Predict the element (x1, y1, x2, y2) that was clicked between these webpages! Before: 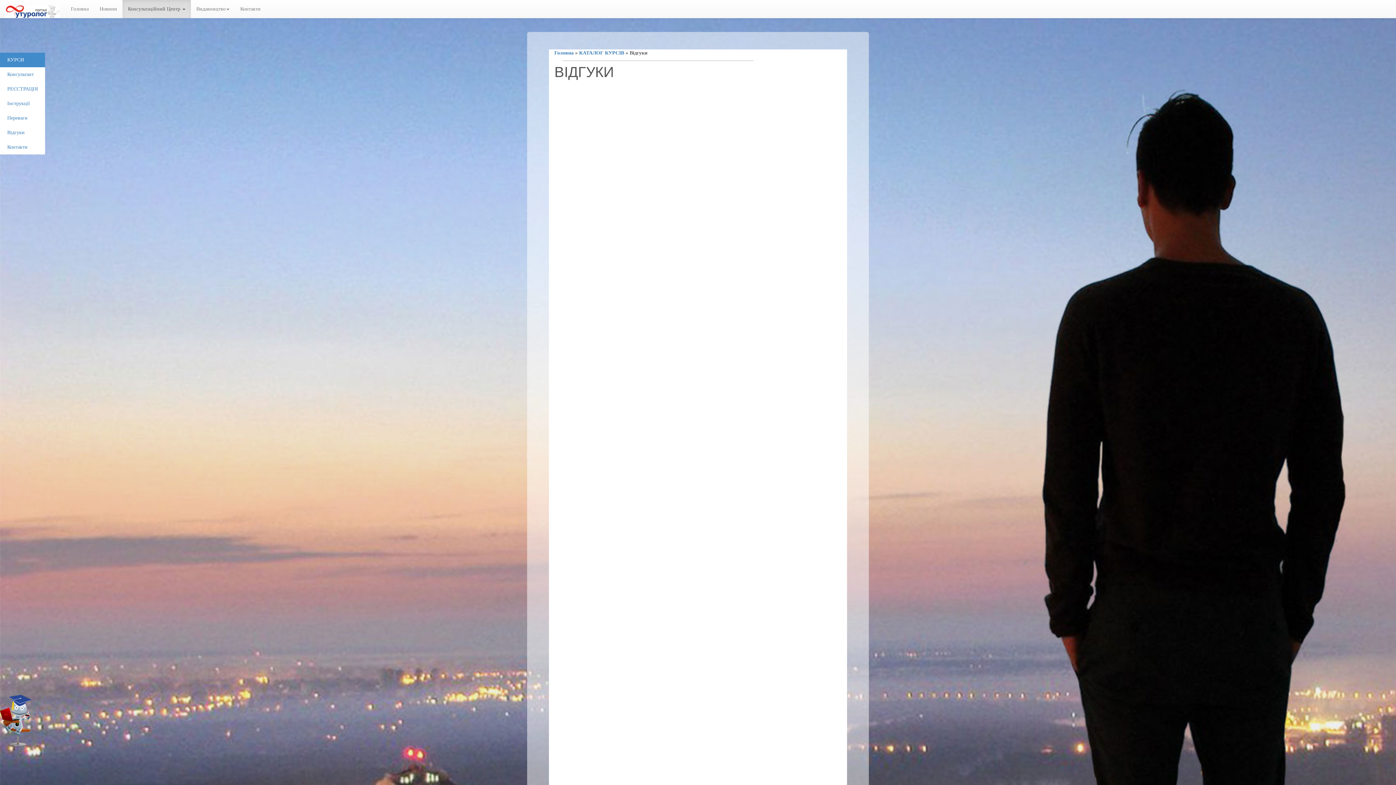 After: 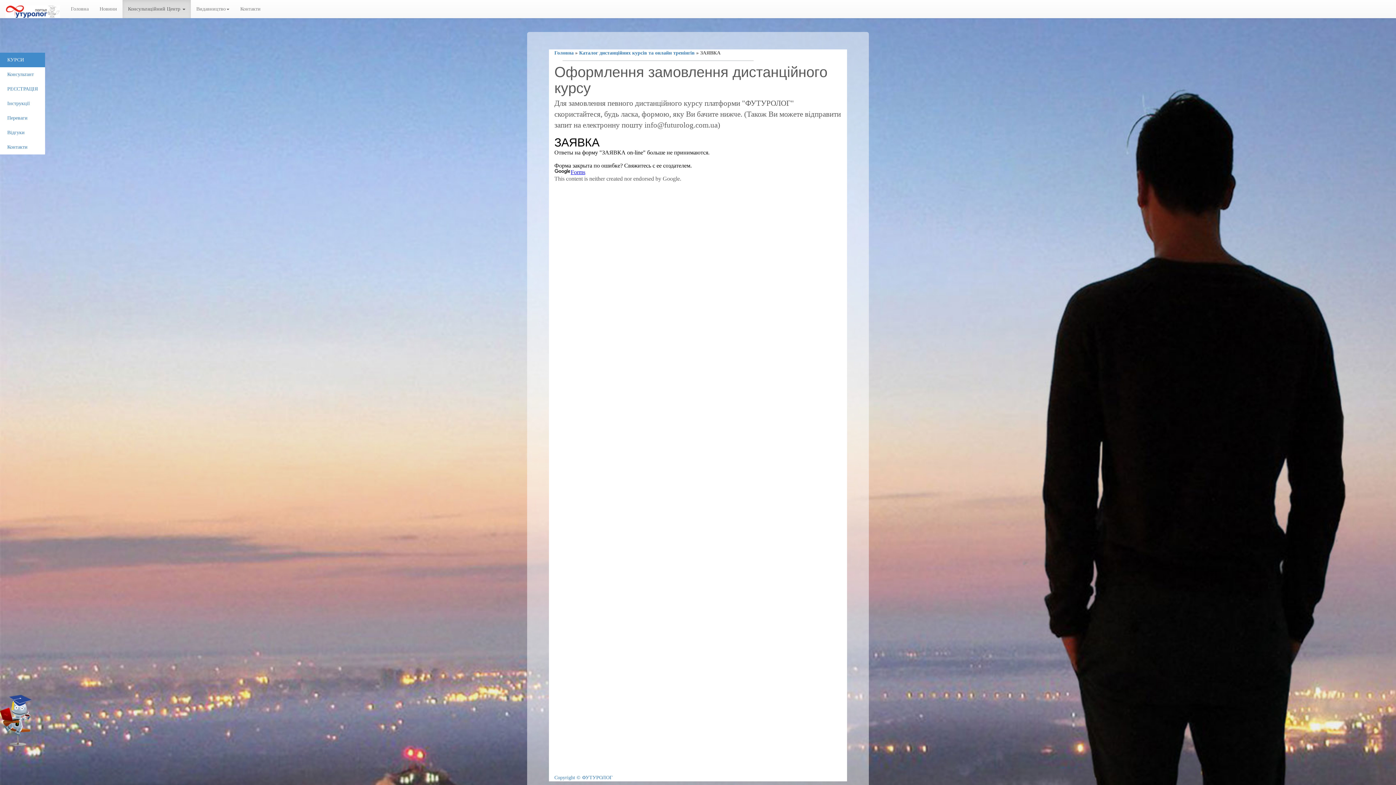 Action: bbox: (0, 81, 45, 96) label: РЕЄСТРАЦІЯ